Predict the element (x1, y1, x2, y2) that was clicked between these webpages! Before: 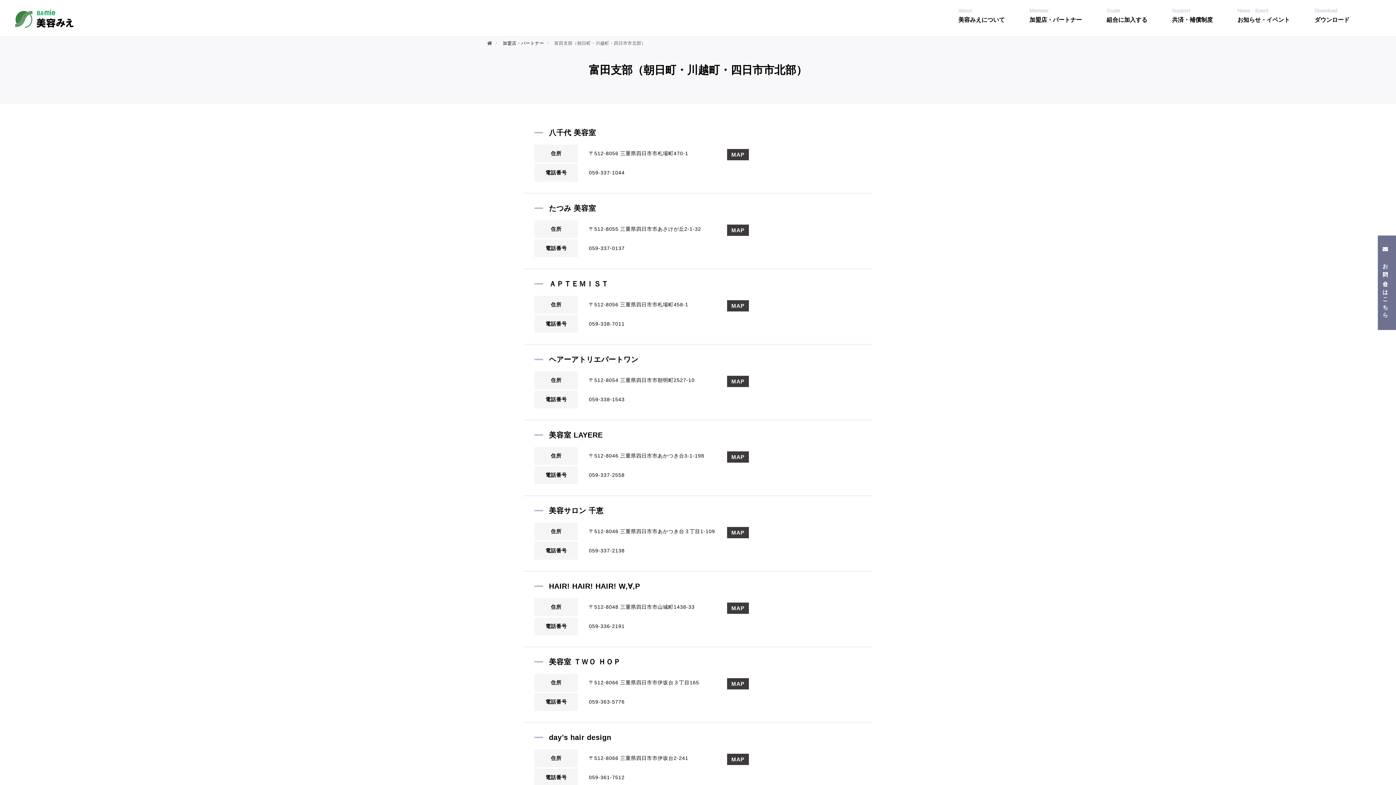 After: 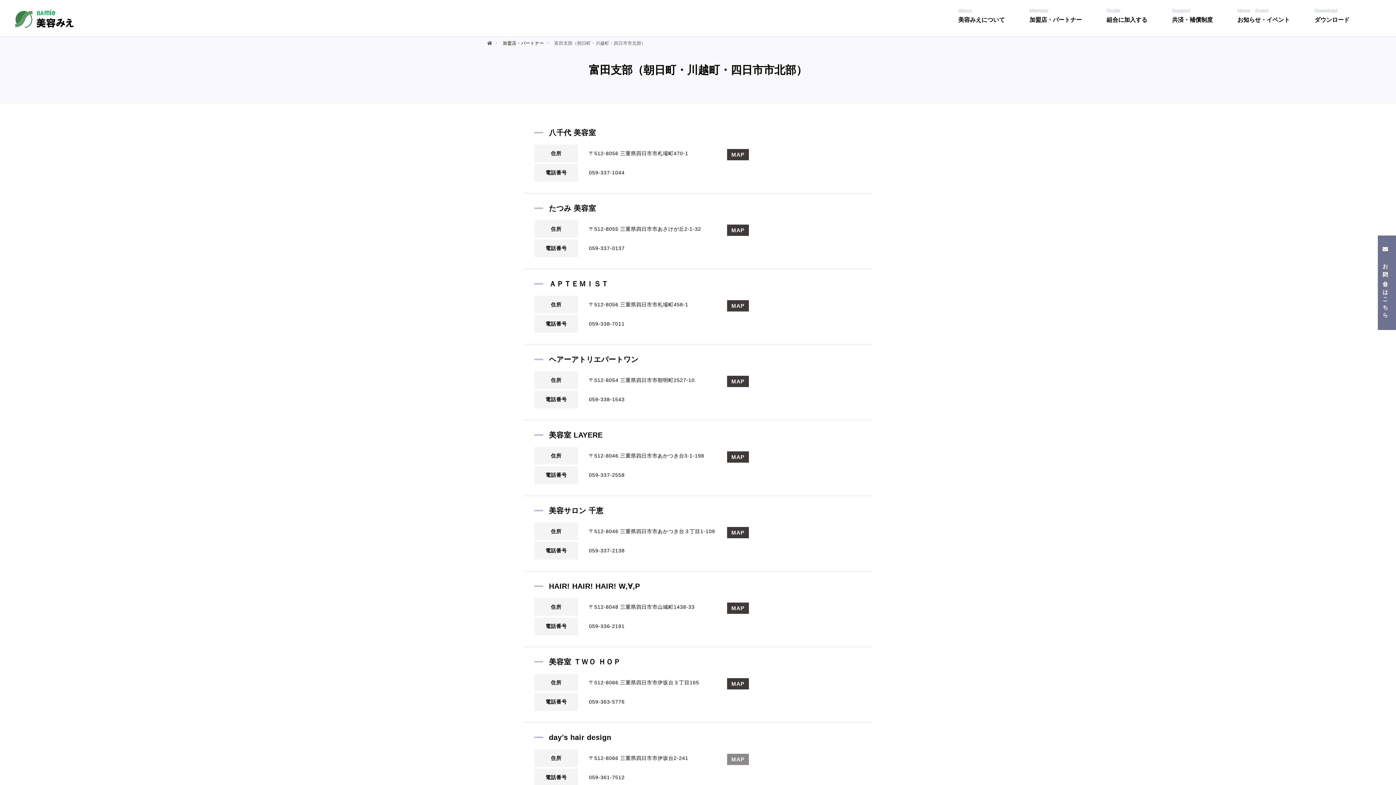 Action: bbox: (727, 754, 749, 765) label: MAP